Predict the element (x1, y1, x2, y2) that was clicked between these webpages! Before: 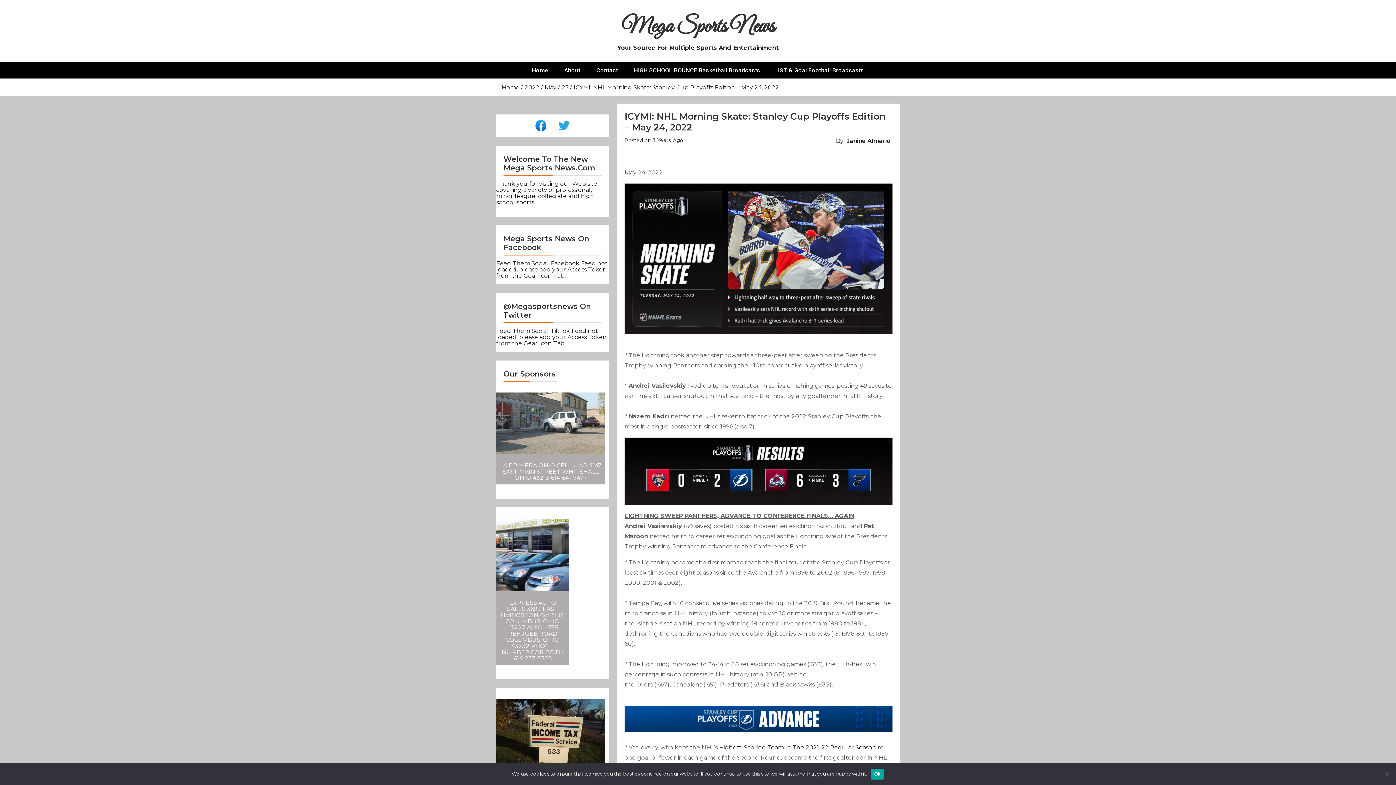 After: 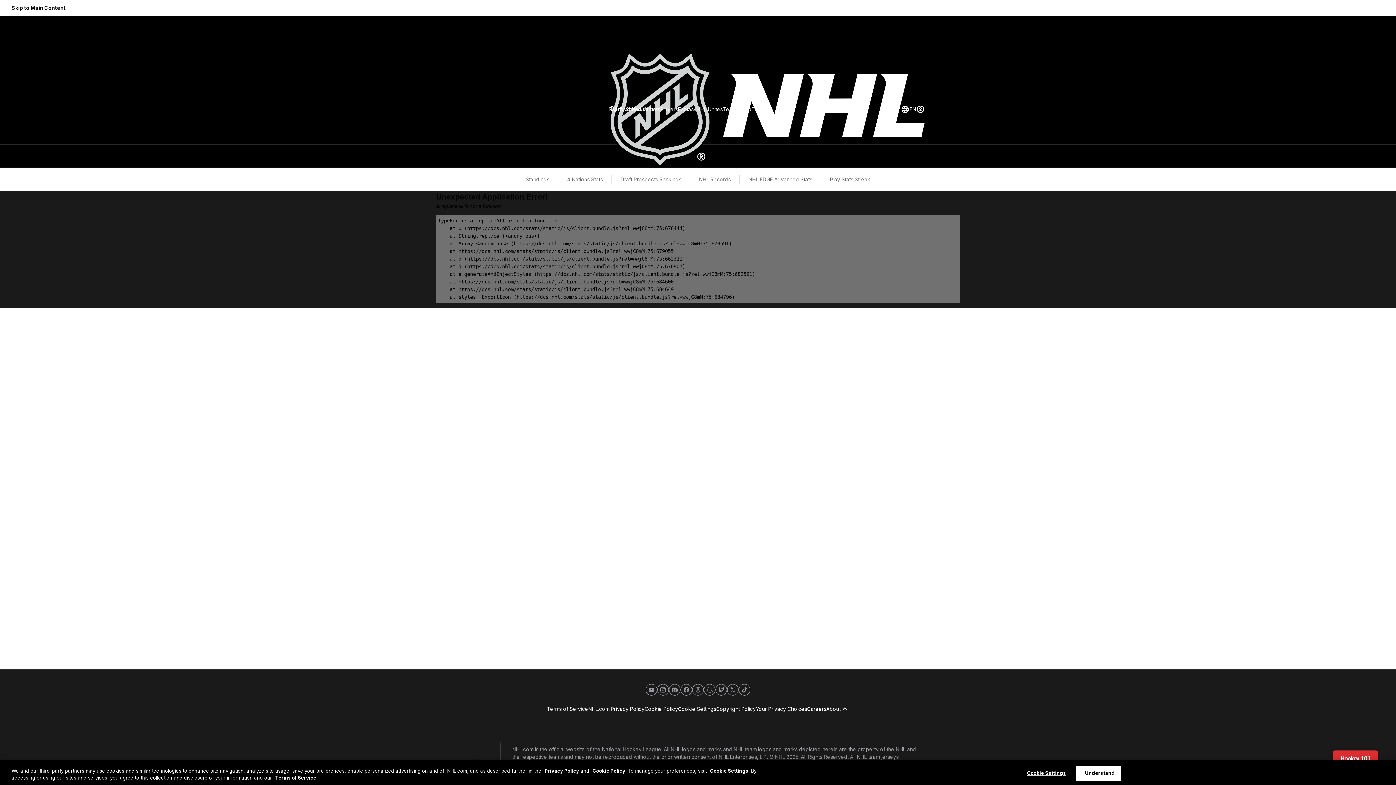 Action: label: Highest-Scoring Team In The 2021-22 Regular Season bbox: (719, 744, 876, 751)